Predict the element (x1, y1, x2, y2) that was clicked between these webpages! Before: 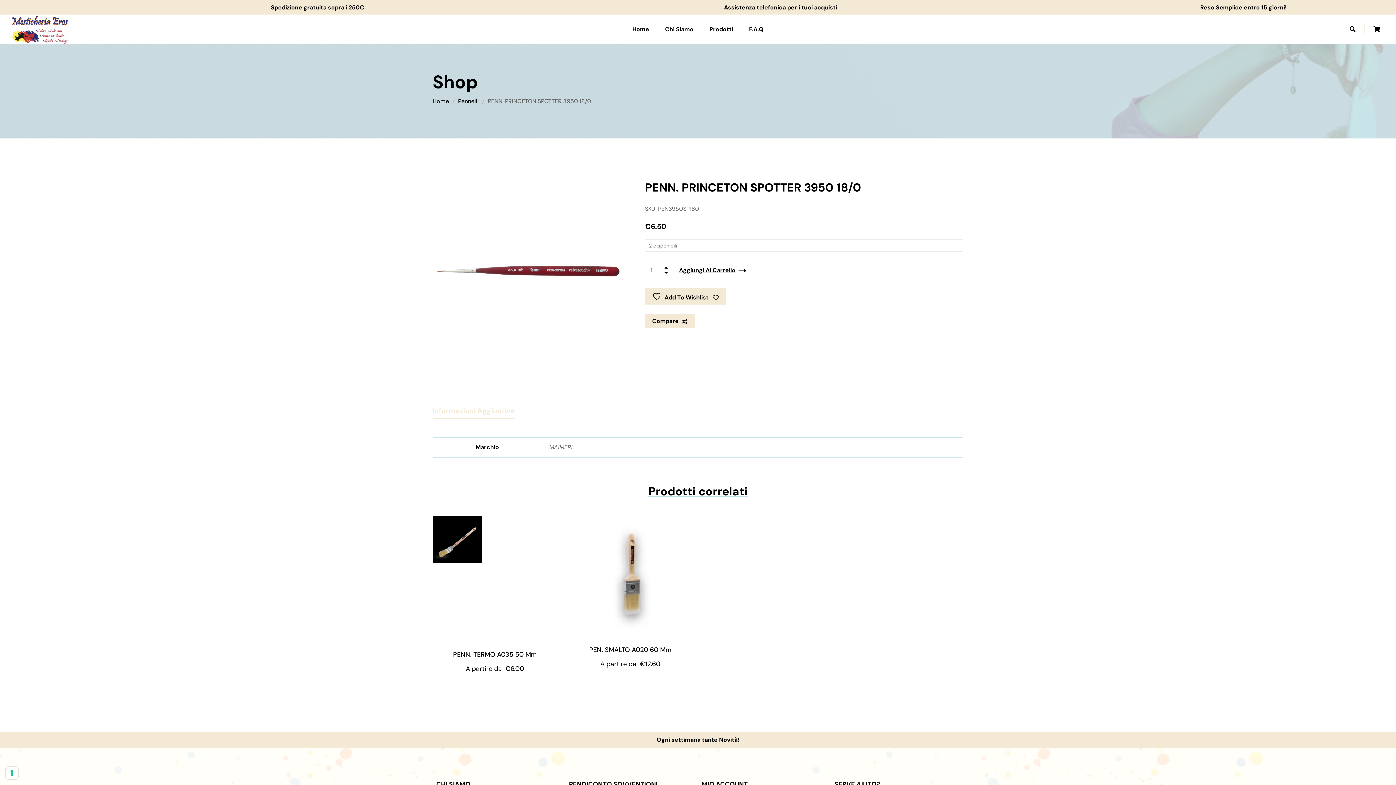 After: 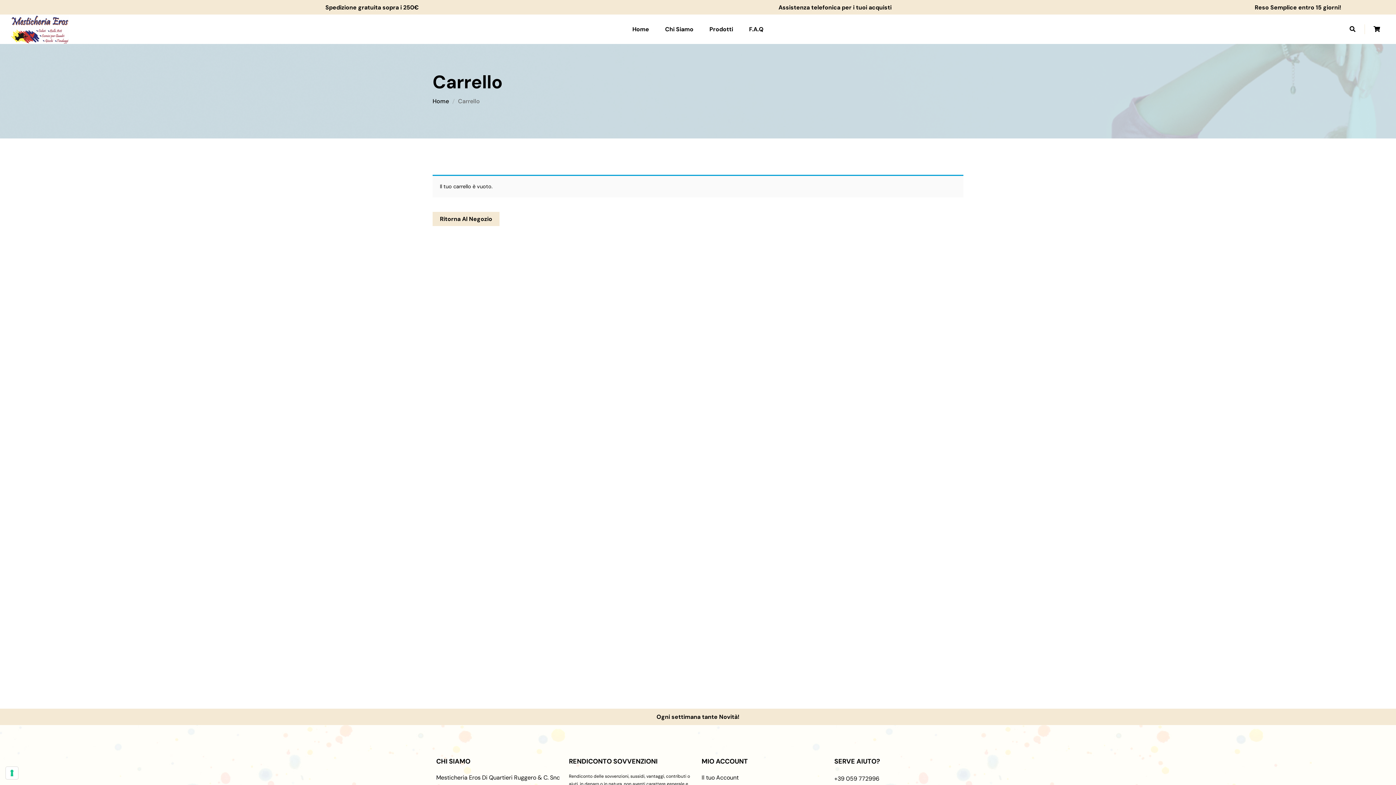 Action: bbox: (1370, 22, 1383, 35)